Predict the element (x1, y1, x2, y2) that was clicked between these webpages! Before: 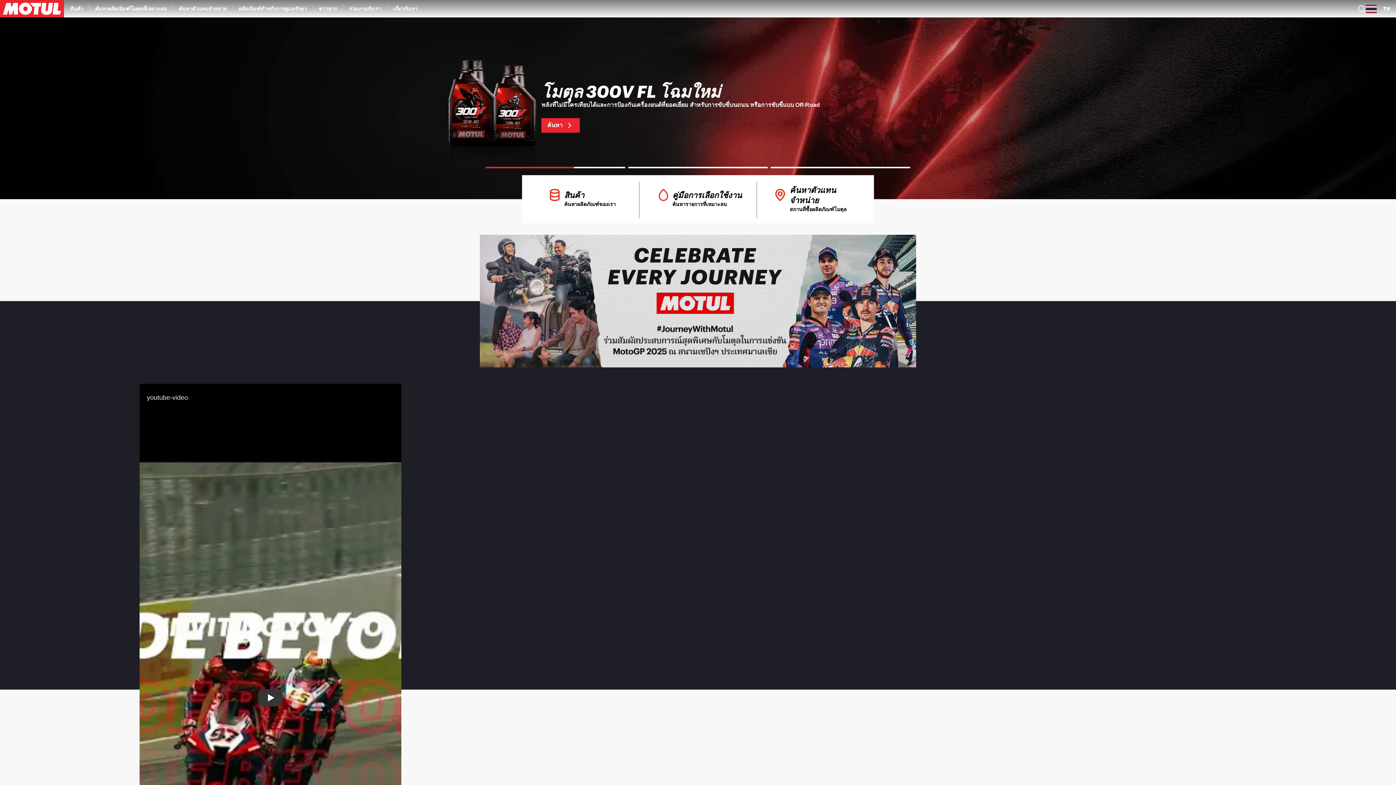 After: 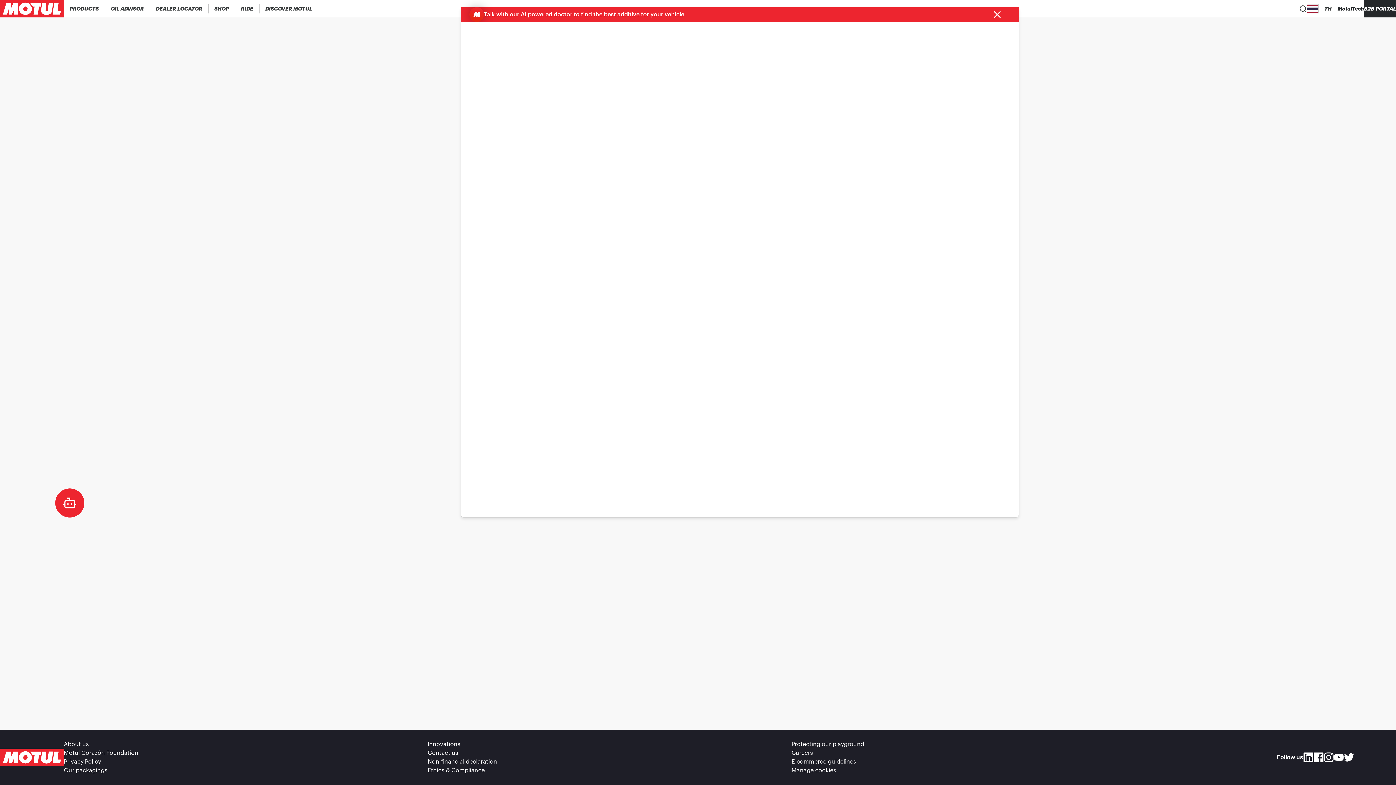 Action: label: ค้นหาตัวแทนจำหน่าย
สถานที่ซื้อผลิตภัณฑ์โมตุล bbox: (757, 175, 874, 223)